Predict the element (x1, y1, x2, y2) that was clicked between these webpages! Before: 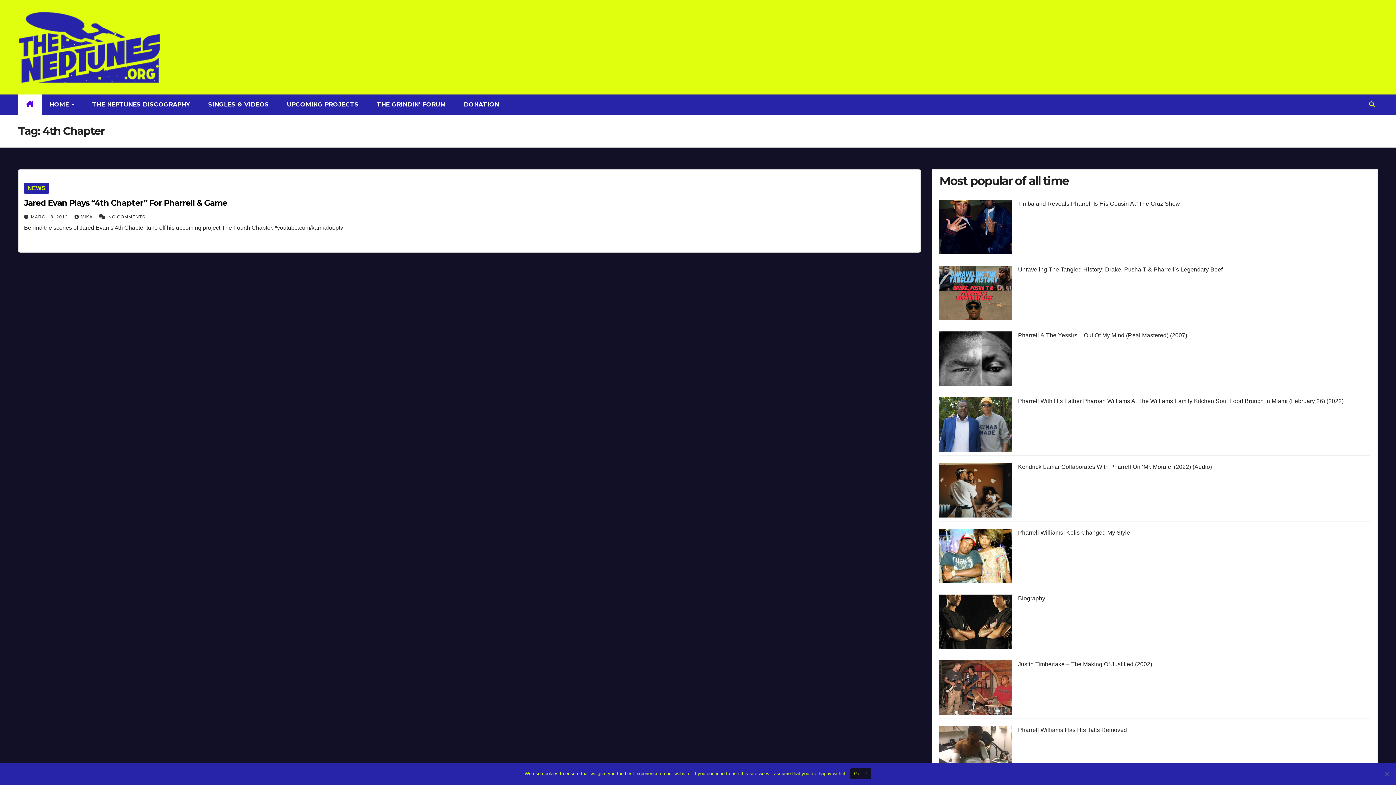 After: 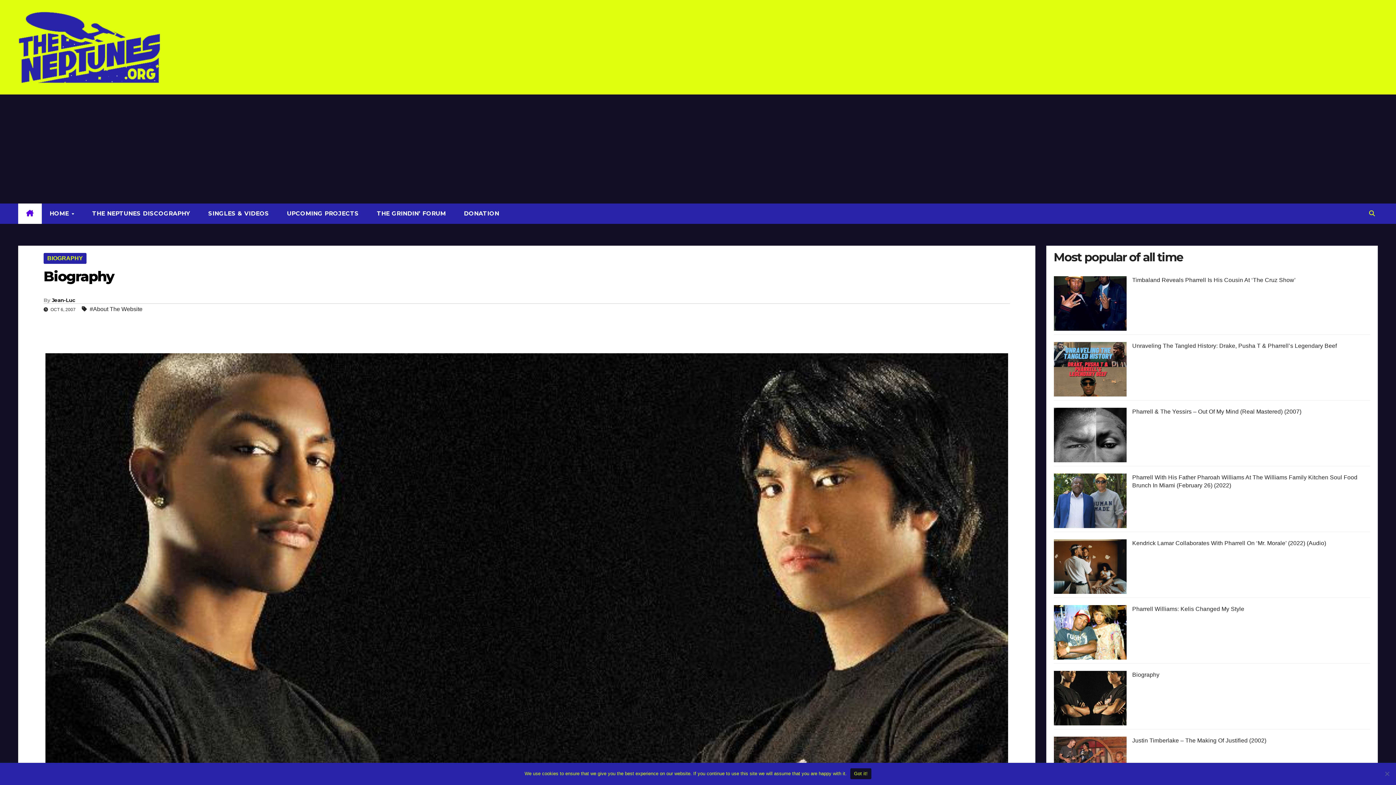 Action: bbox: (1018, 595, 1045, 601) label: Biography